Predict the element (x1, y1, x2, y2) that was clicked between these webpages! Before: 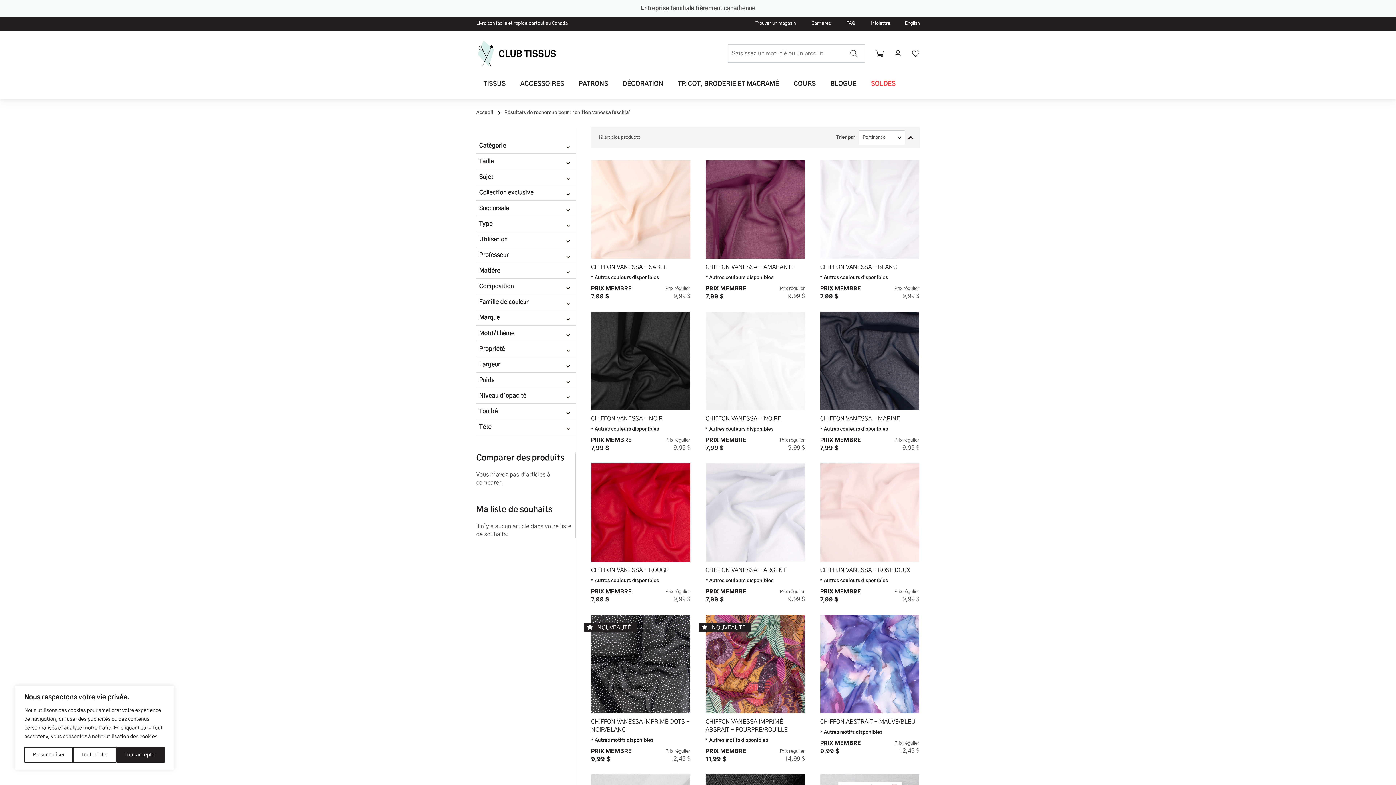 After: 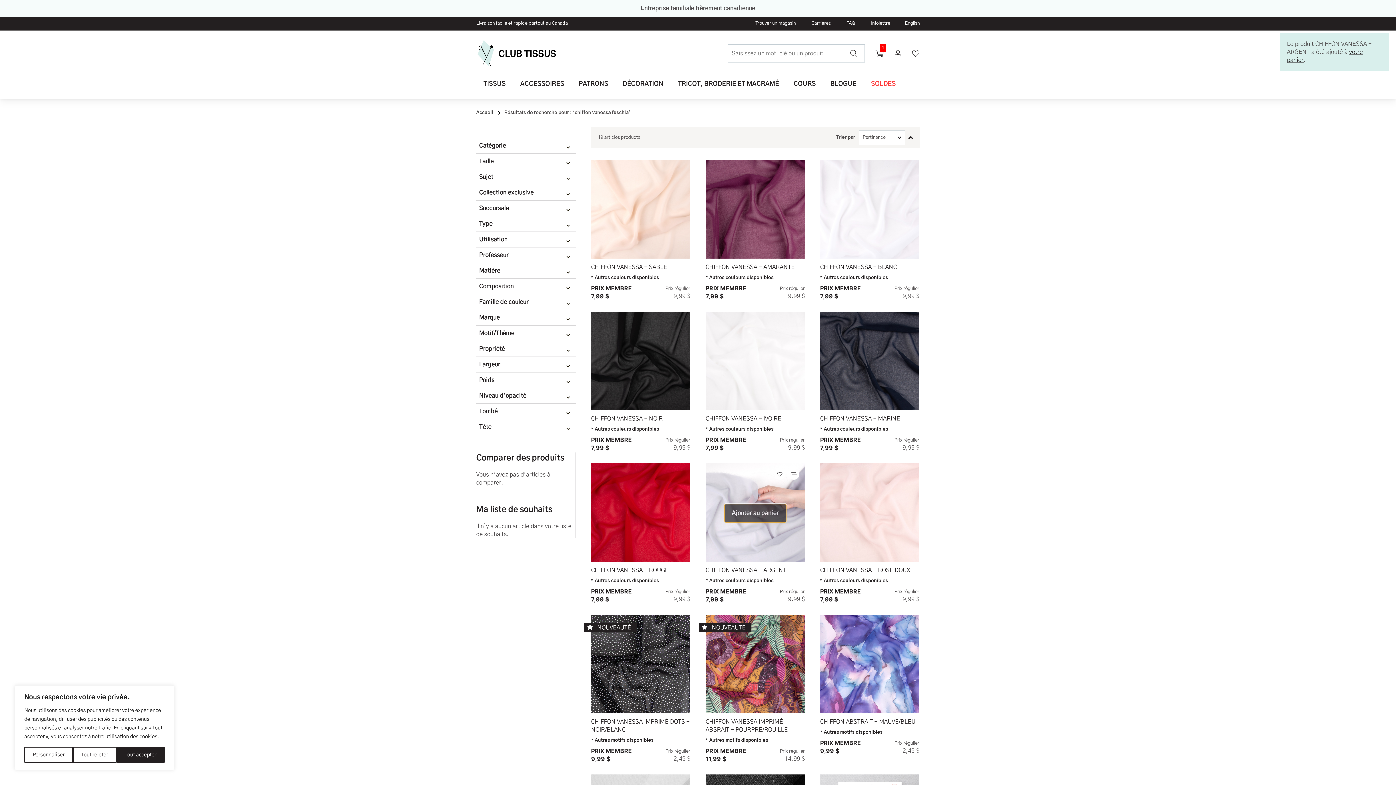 Action: bbox: (727, 504, 783, 521) label: Ajouter au panier